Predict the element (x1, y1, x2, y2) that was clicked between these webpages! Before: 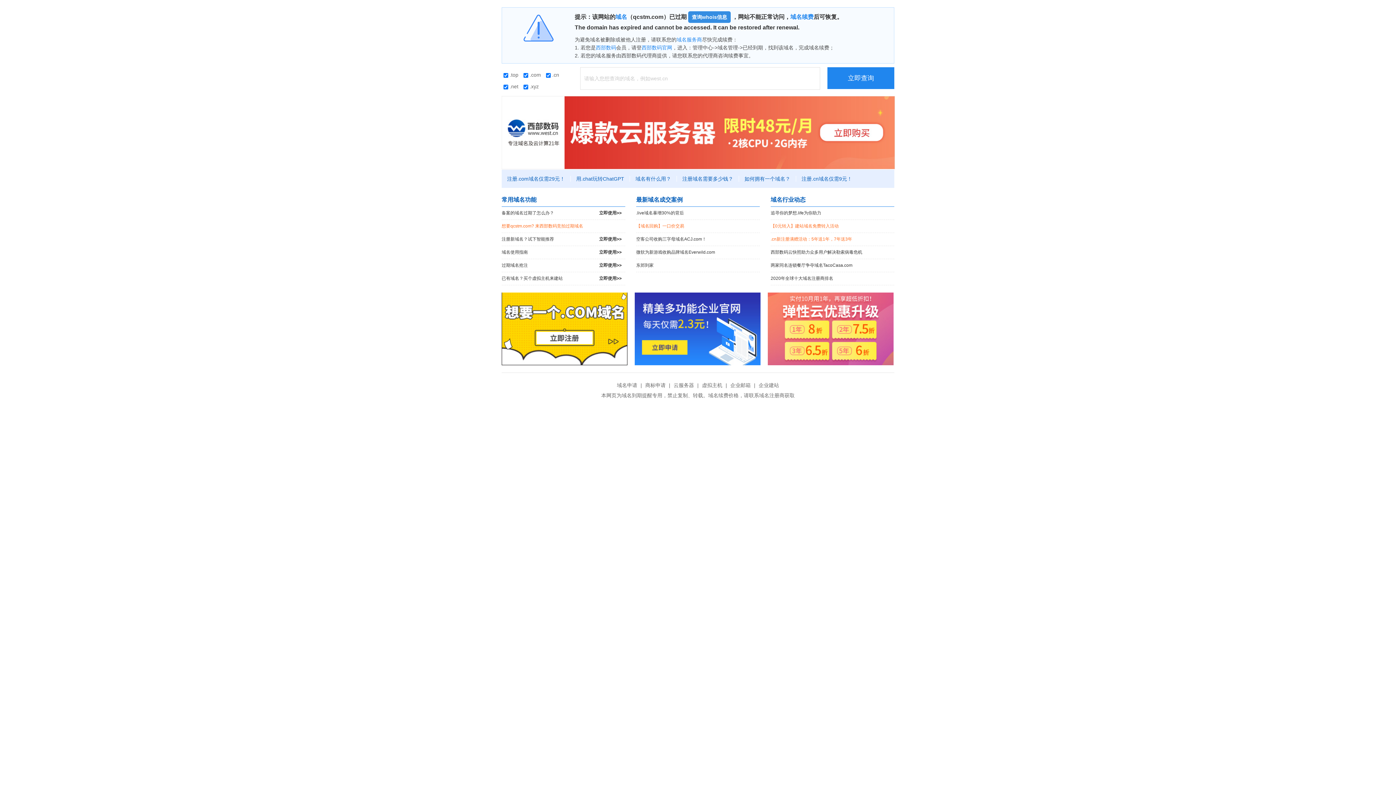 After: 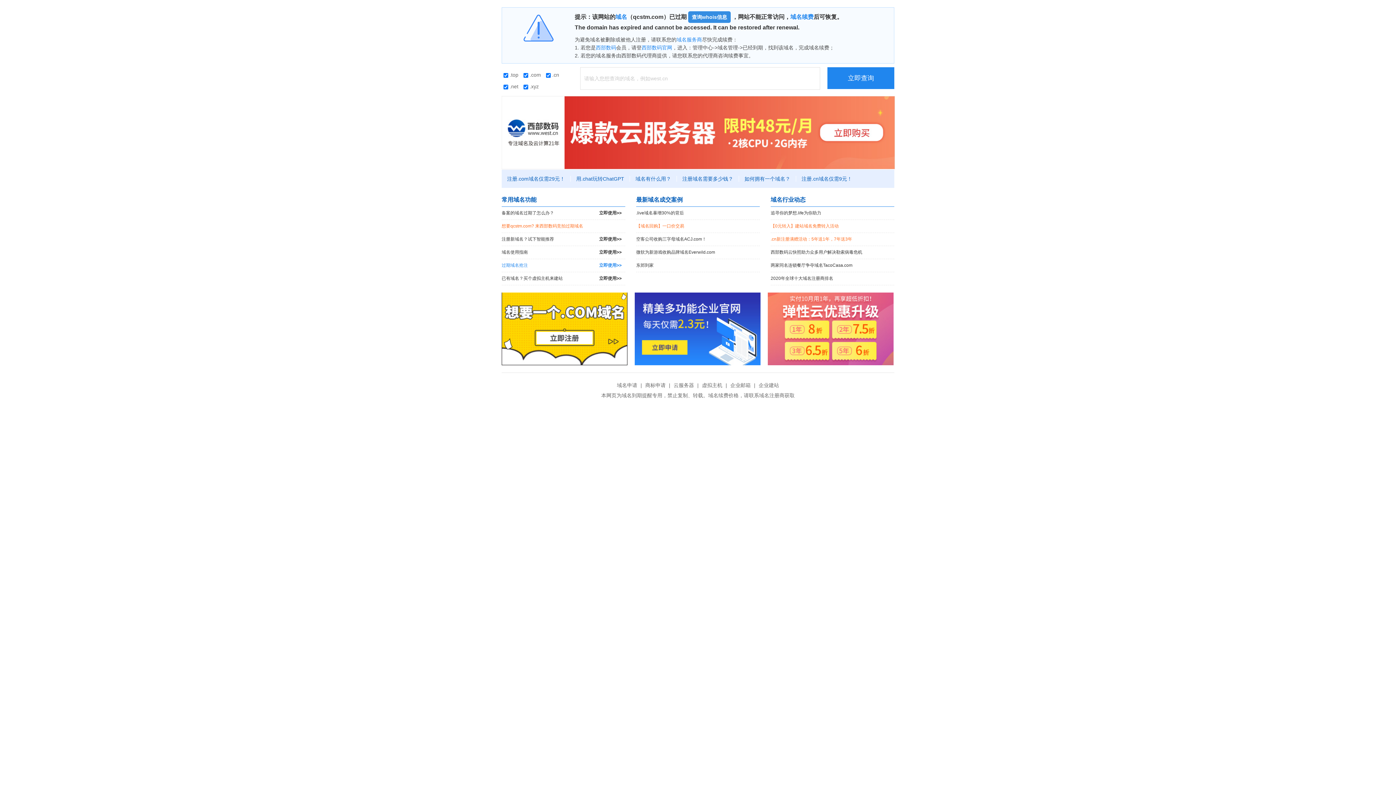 Action: bbox: (501, 259, 625, 272) label: 过期域名抢注
立即使用>>